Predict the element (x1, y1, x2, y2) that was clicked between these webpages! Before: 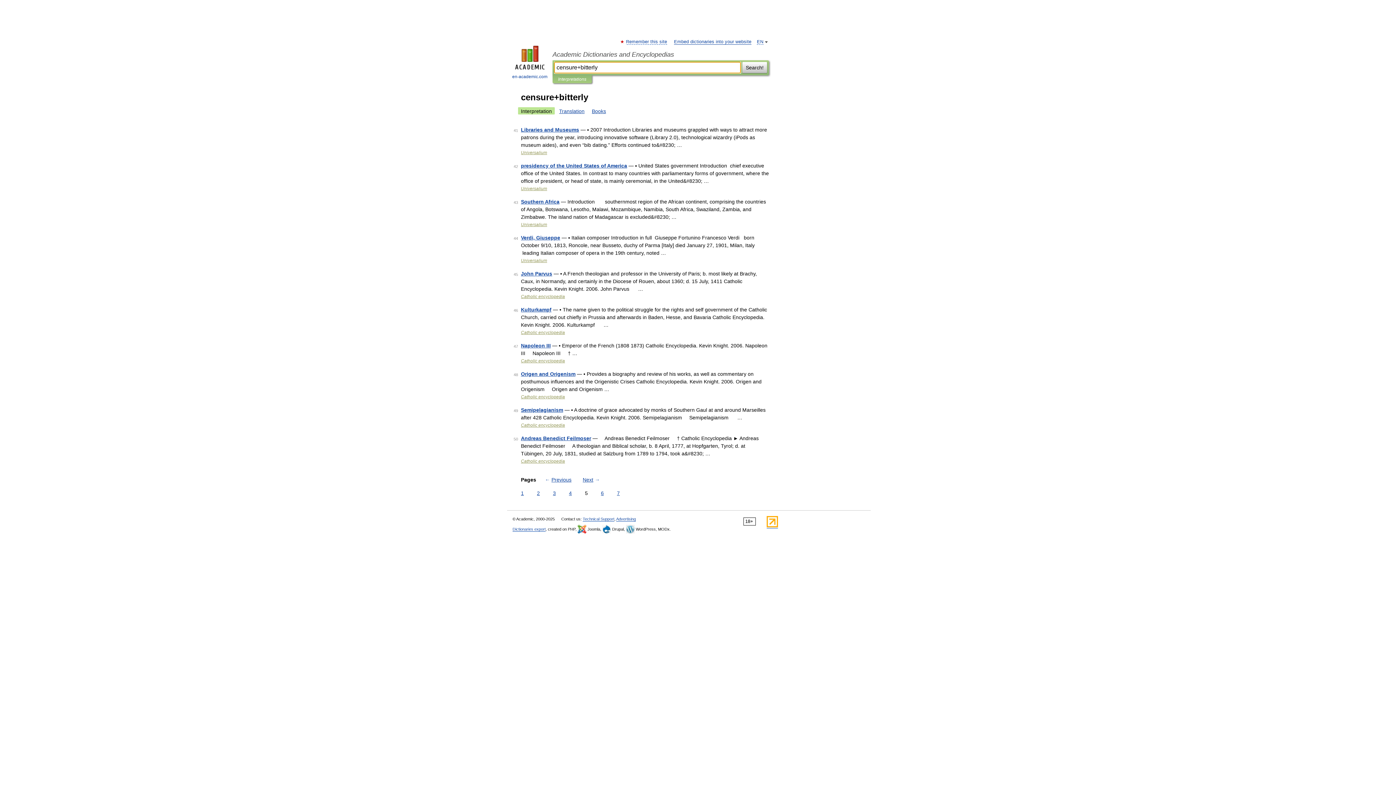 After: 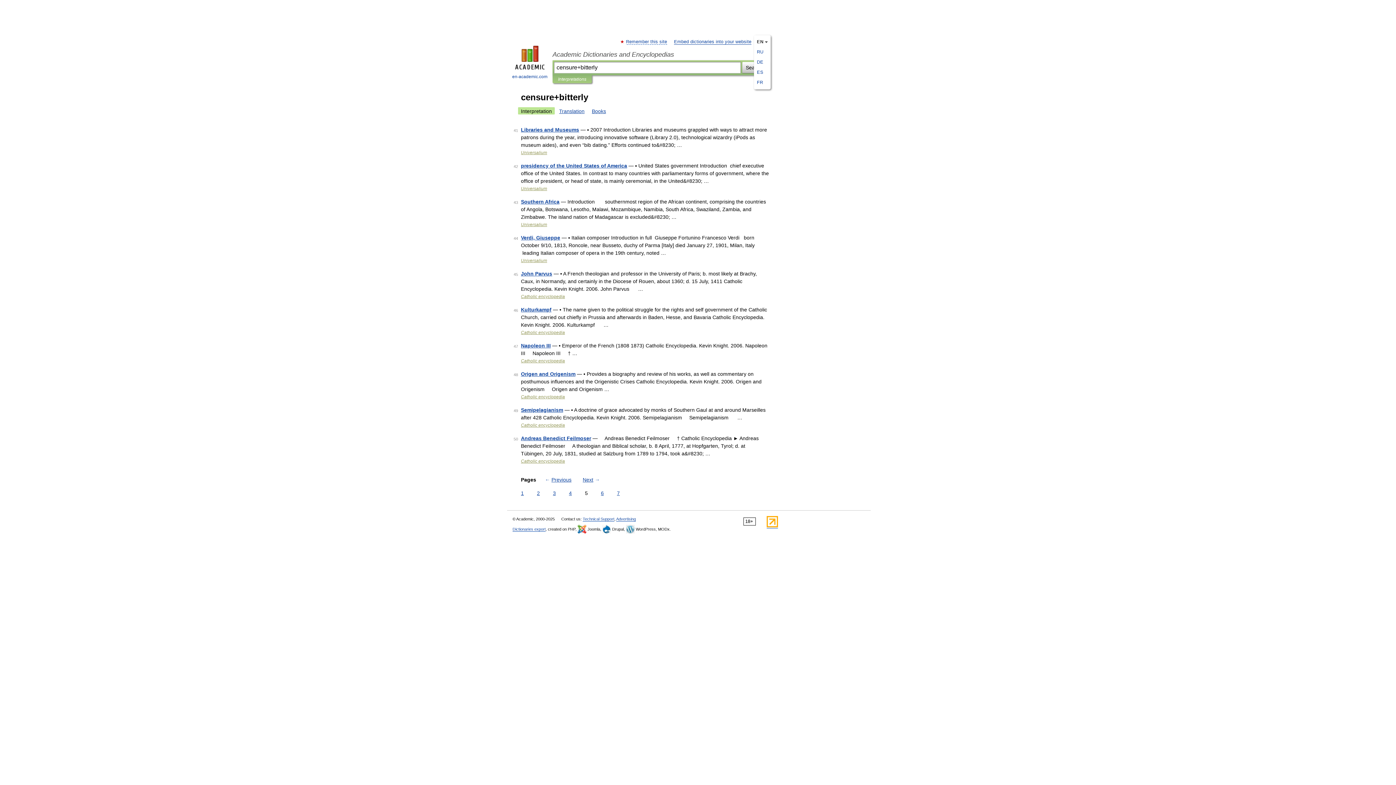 Action: bbox: (757, 39, 763, 44) label: EN